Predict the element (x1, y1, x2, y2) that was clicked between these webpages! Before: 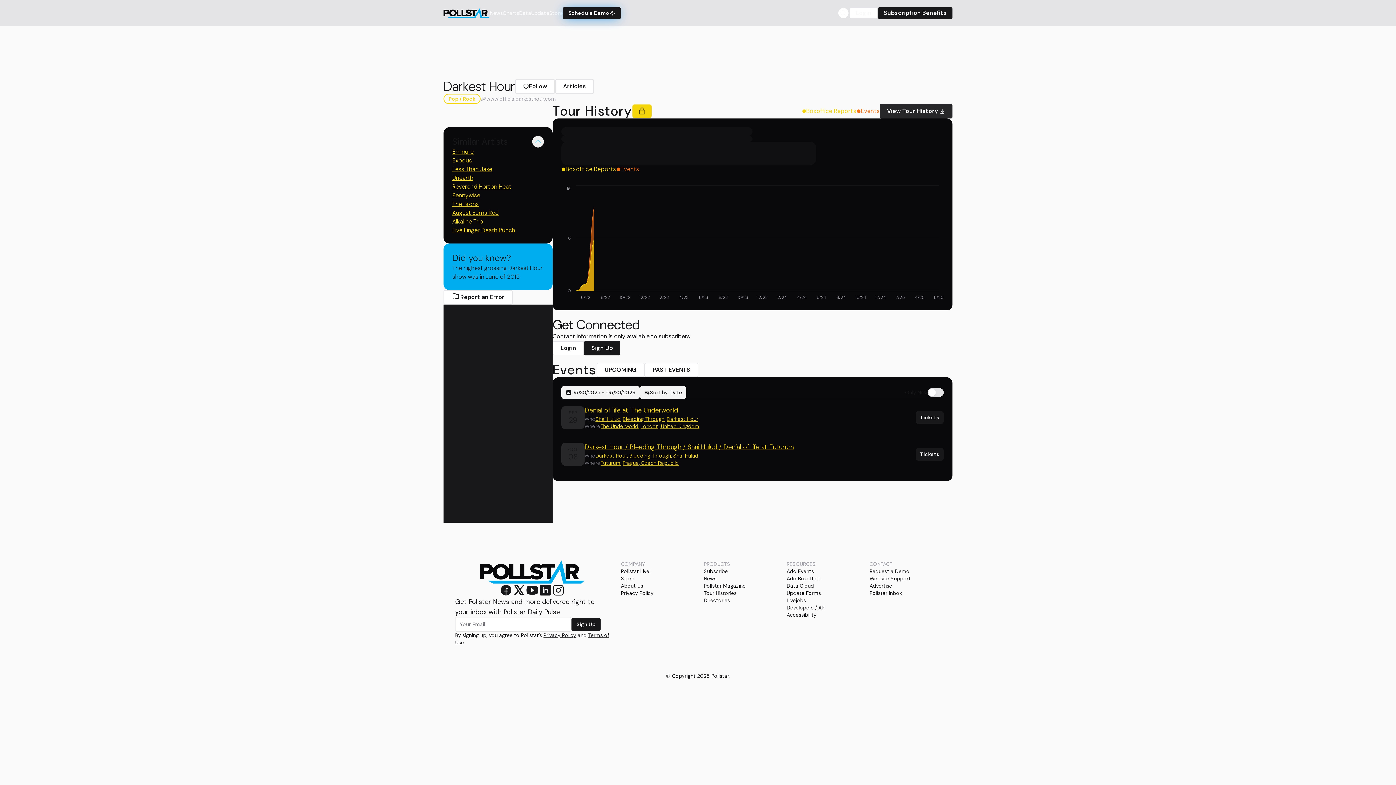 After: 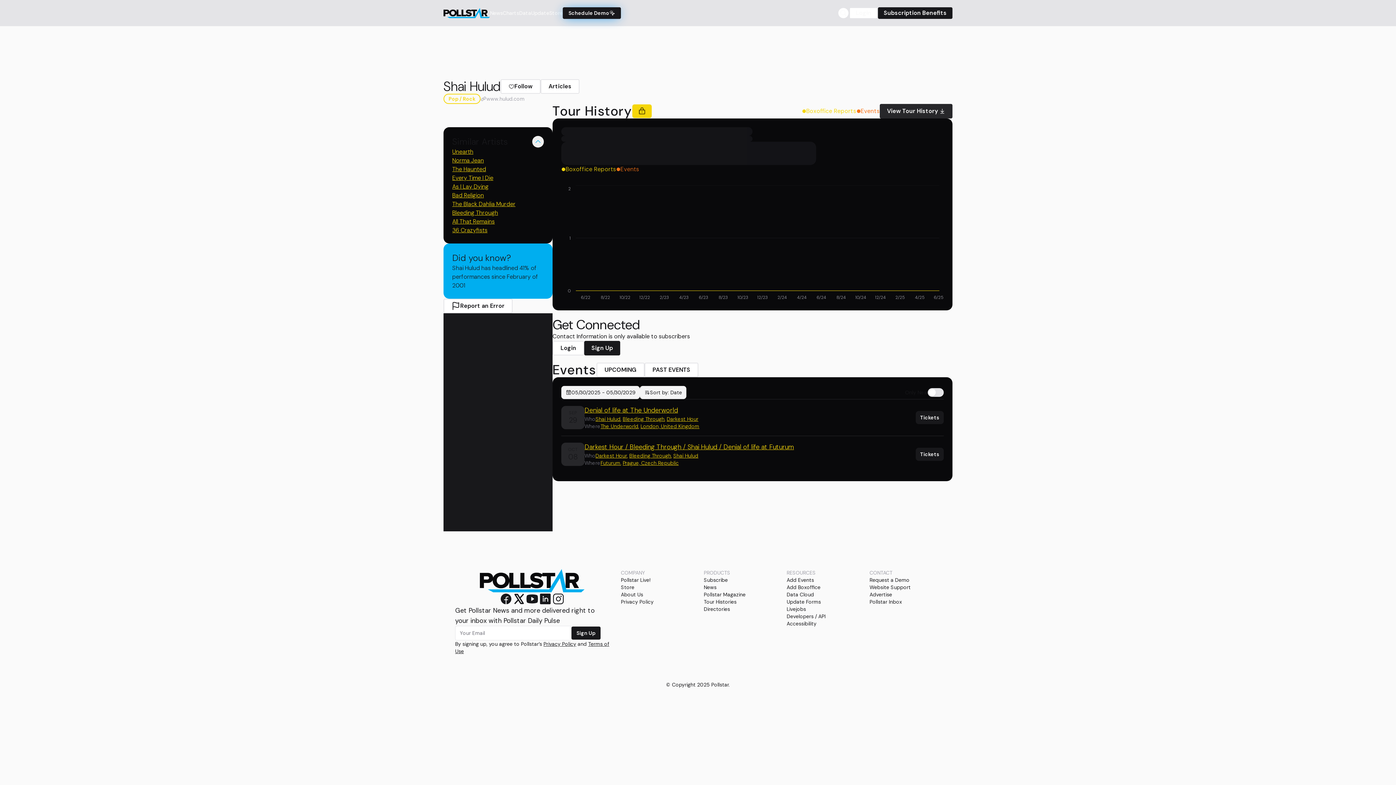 Action: label: Shai Hulud bbox: (595, 416, 620, 422)